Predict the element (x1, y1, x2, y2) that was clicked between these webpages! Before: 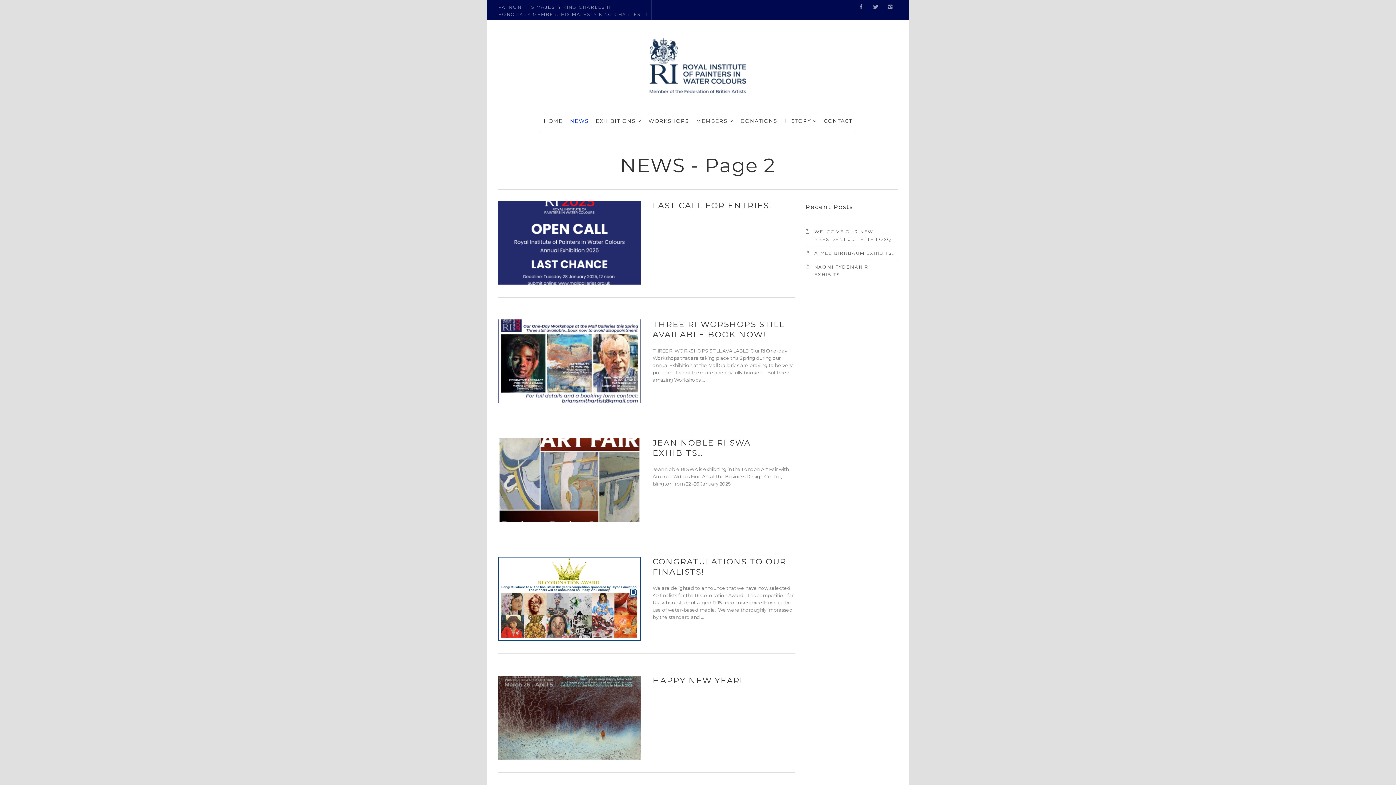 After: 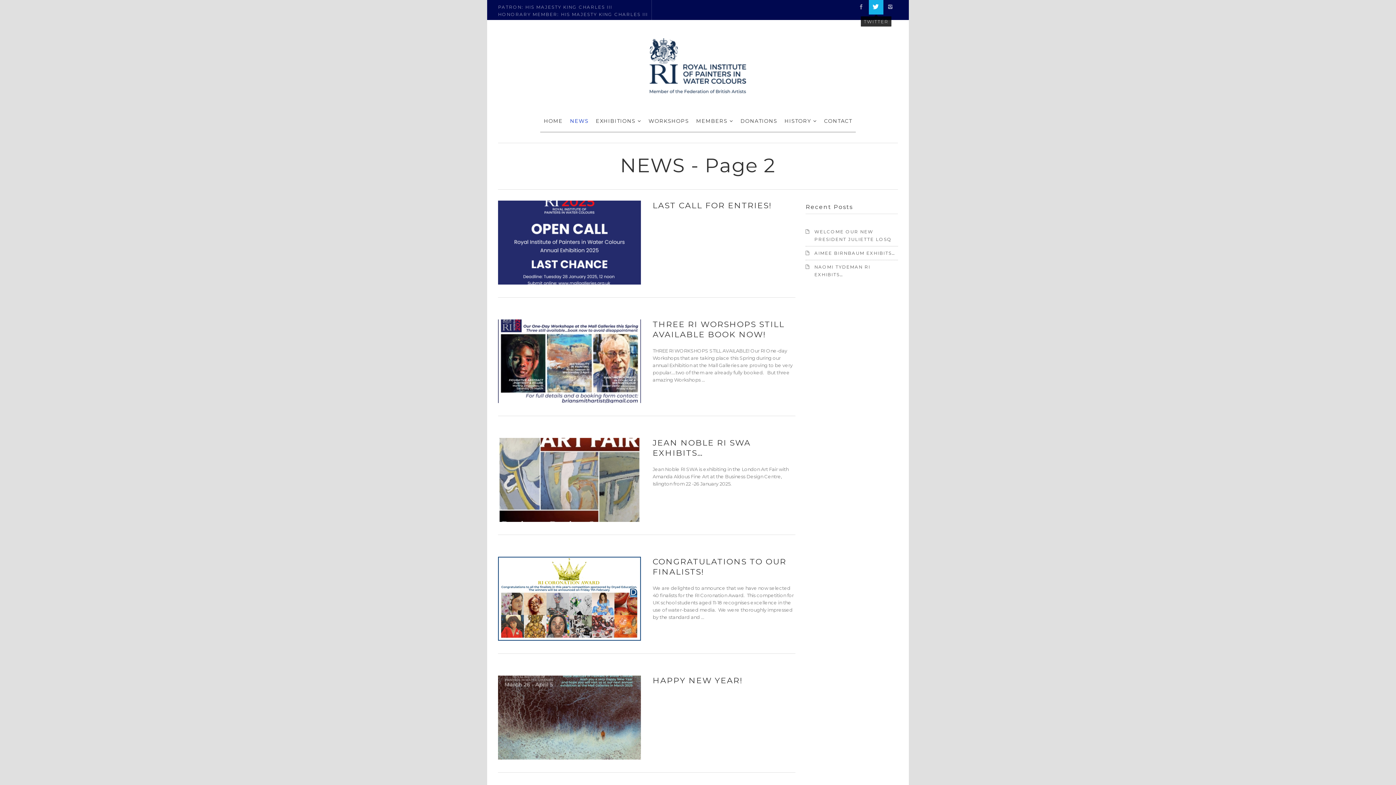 Action: bbox: (869, 0, 883, 14)